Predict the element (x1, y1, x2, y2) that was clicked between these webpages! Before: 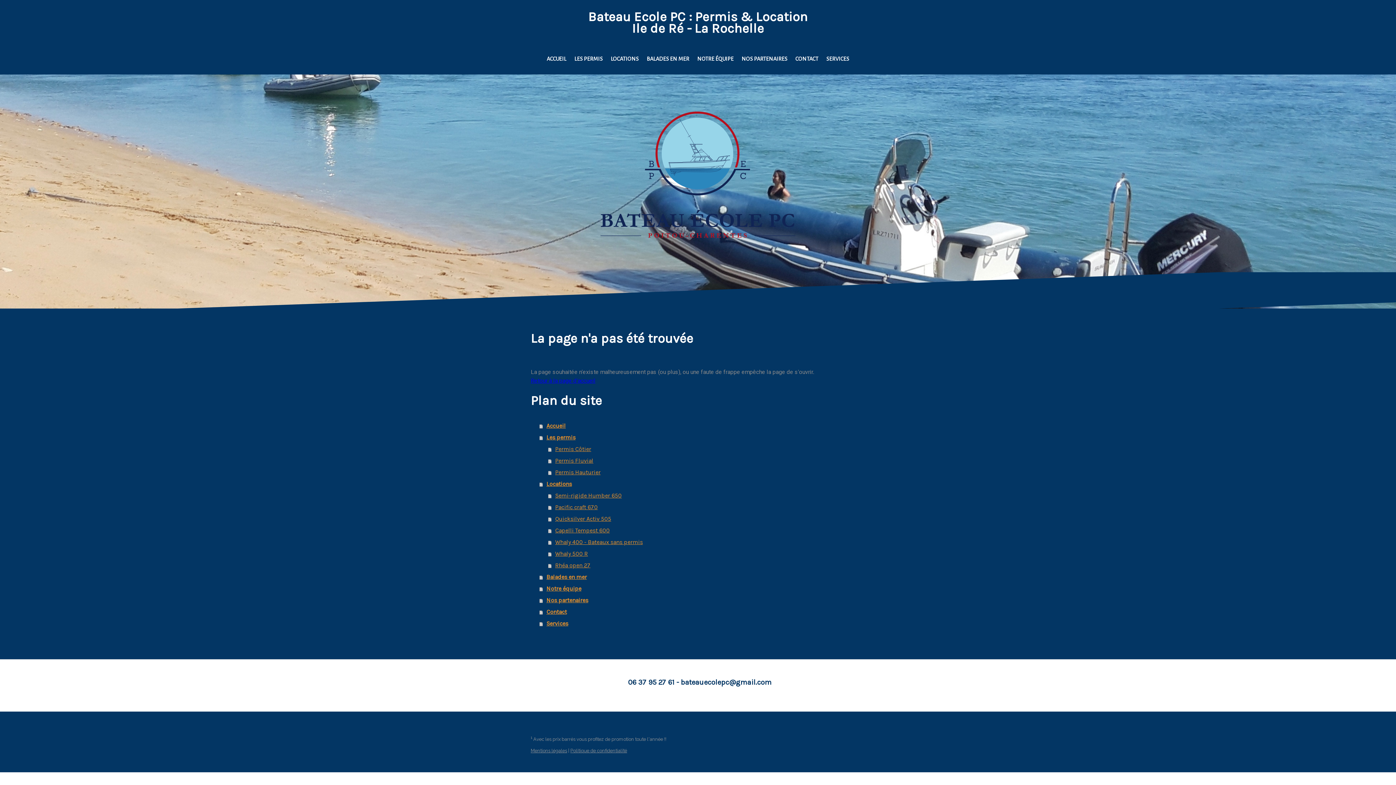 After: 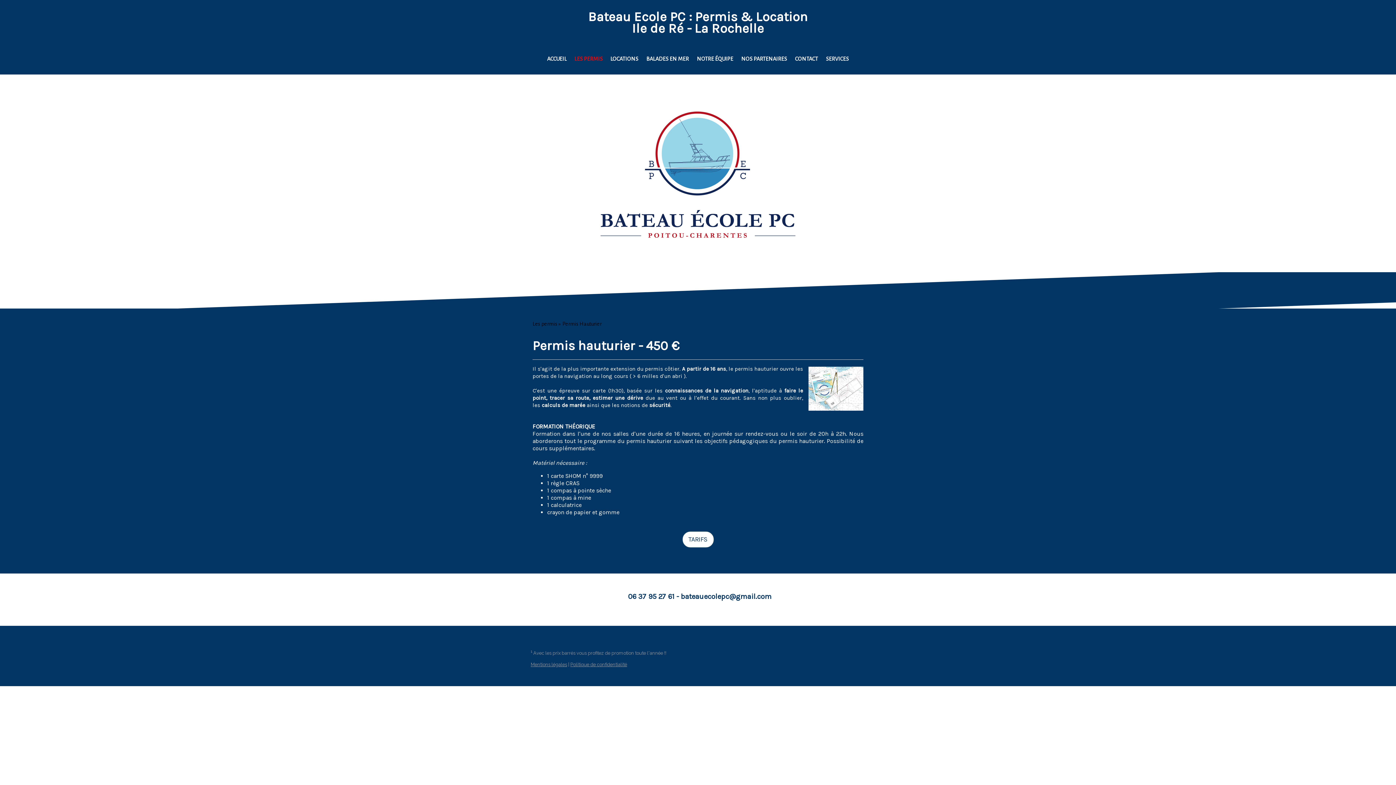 Action: label: Permis Hauturier bbox: (548, 467, 865, 478)